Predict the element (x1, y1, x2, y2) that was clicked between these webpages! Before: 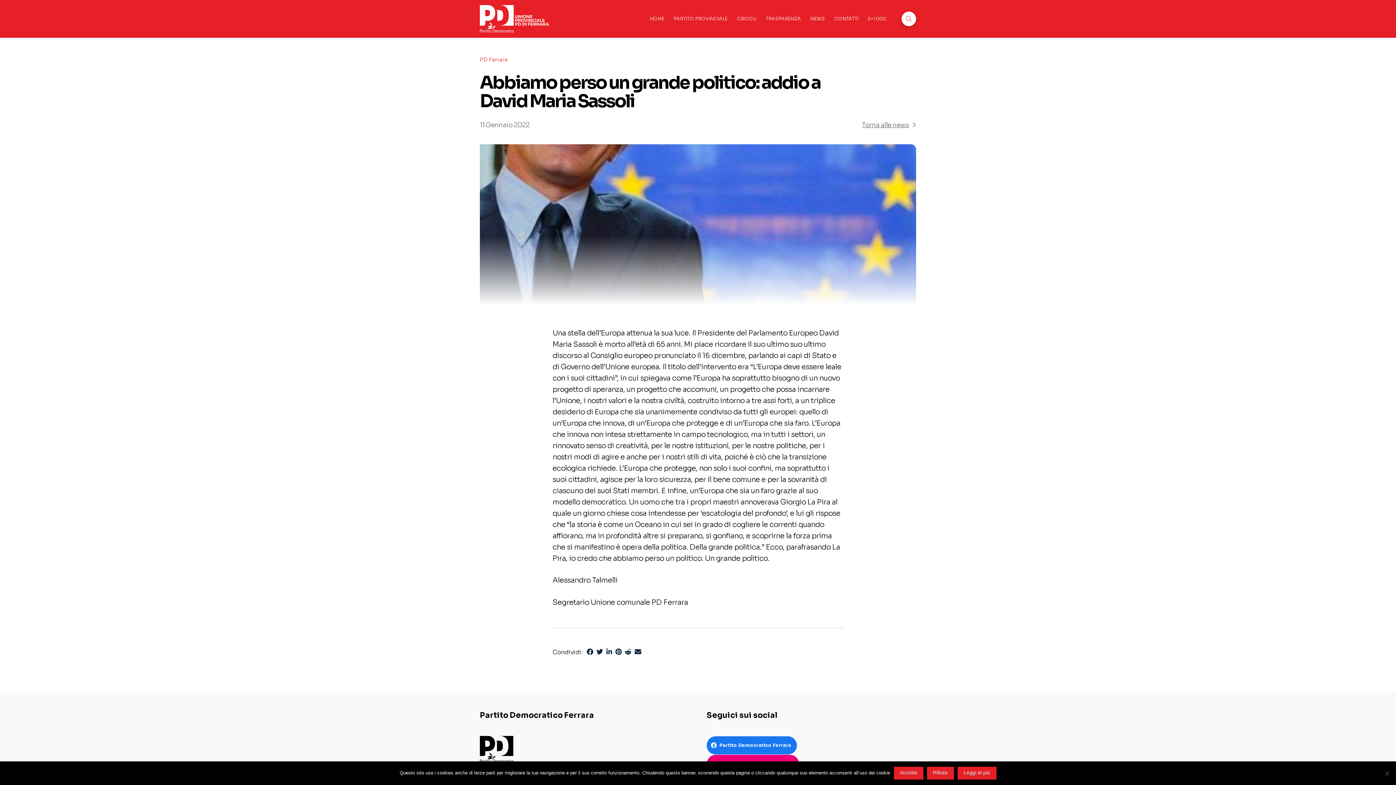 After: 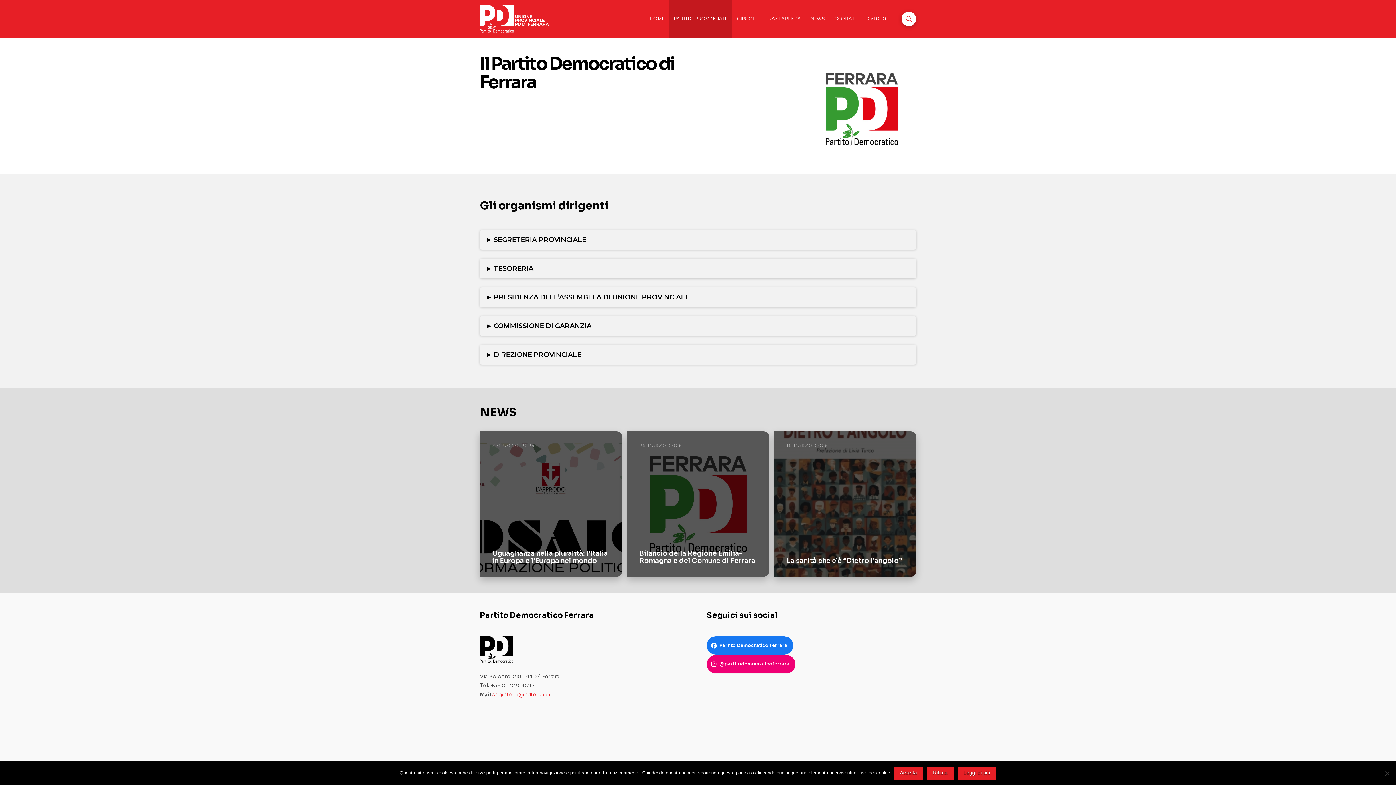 Action: label: PARTITO PROVINCIALE bbox: (669, 0, 732, 37)